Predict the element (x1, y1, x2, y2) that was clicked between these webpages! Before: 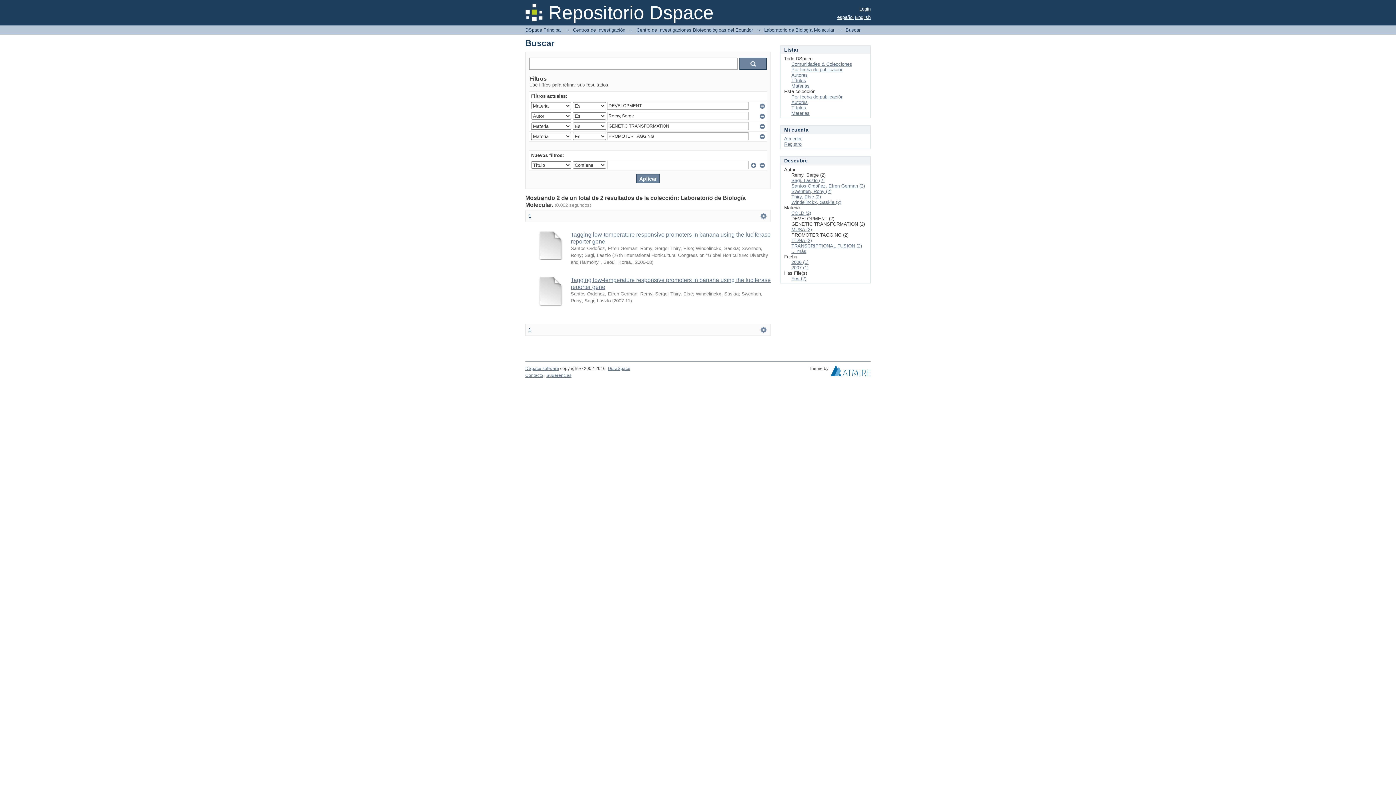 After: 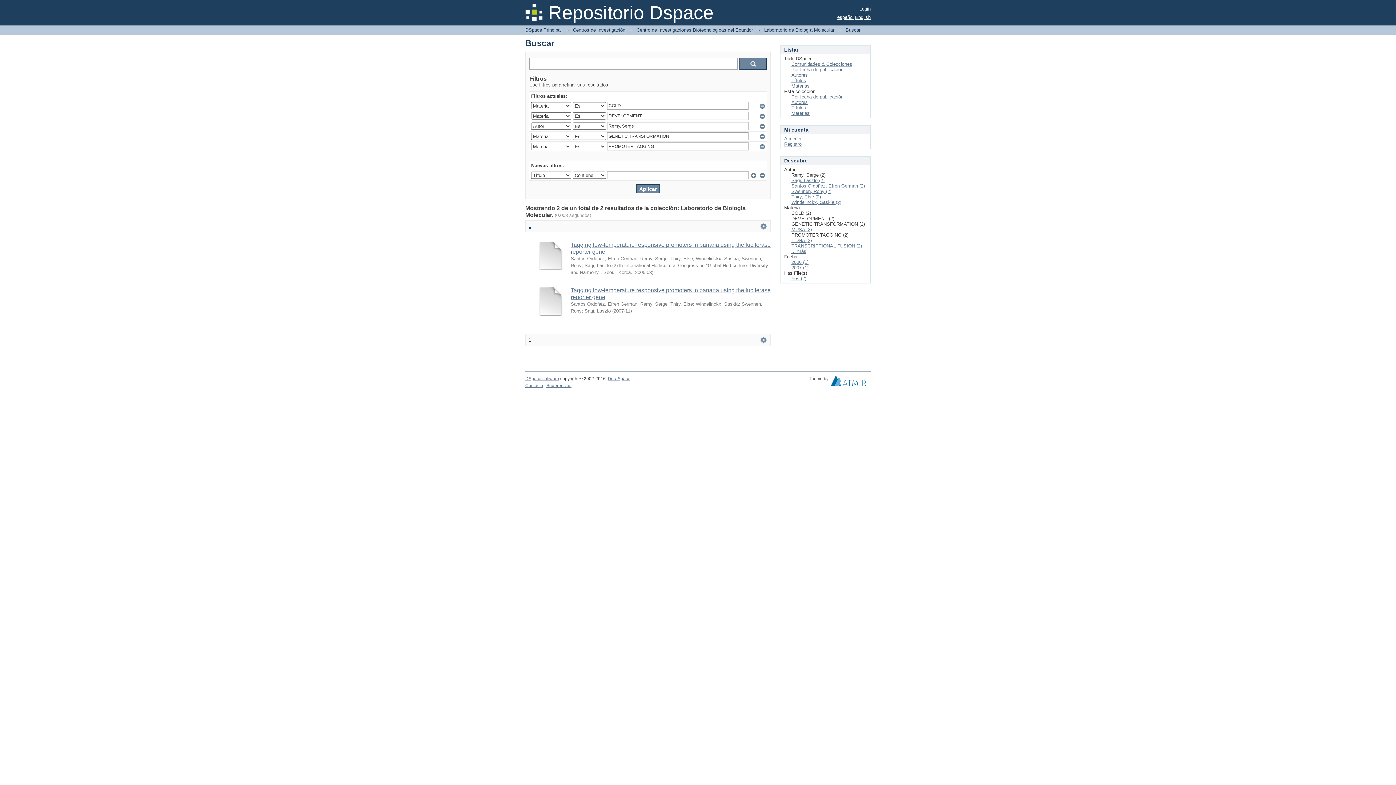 Action: bbox: (791, 210, 811, 216) label: COLD (2)